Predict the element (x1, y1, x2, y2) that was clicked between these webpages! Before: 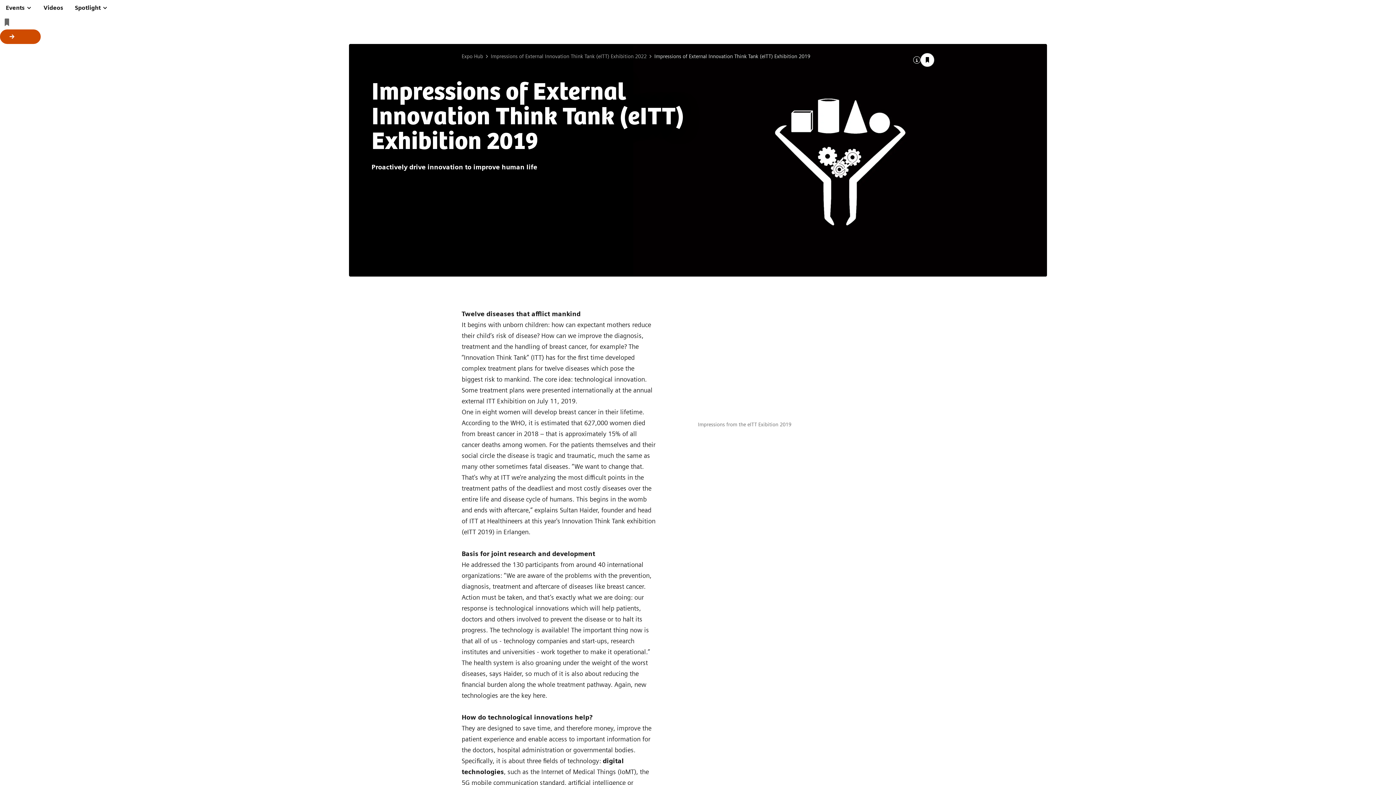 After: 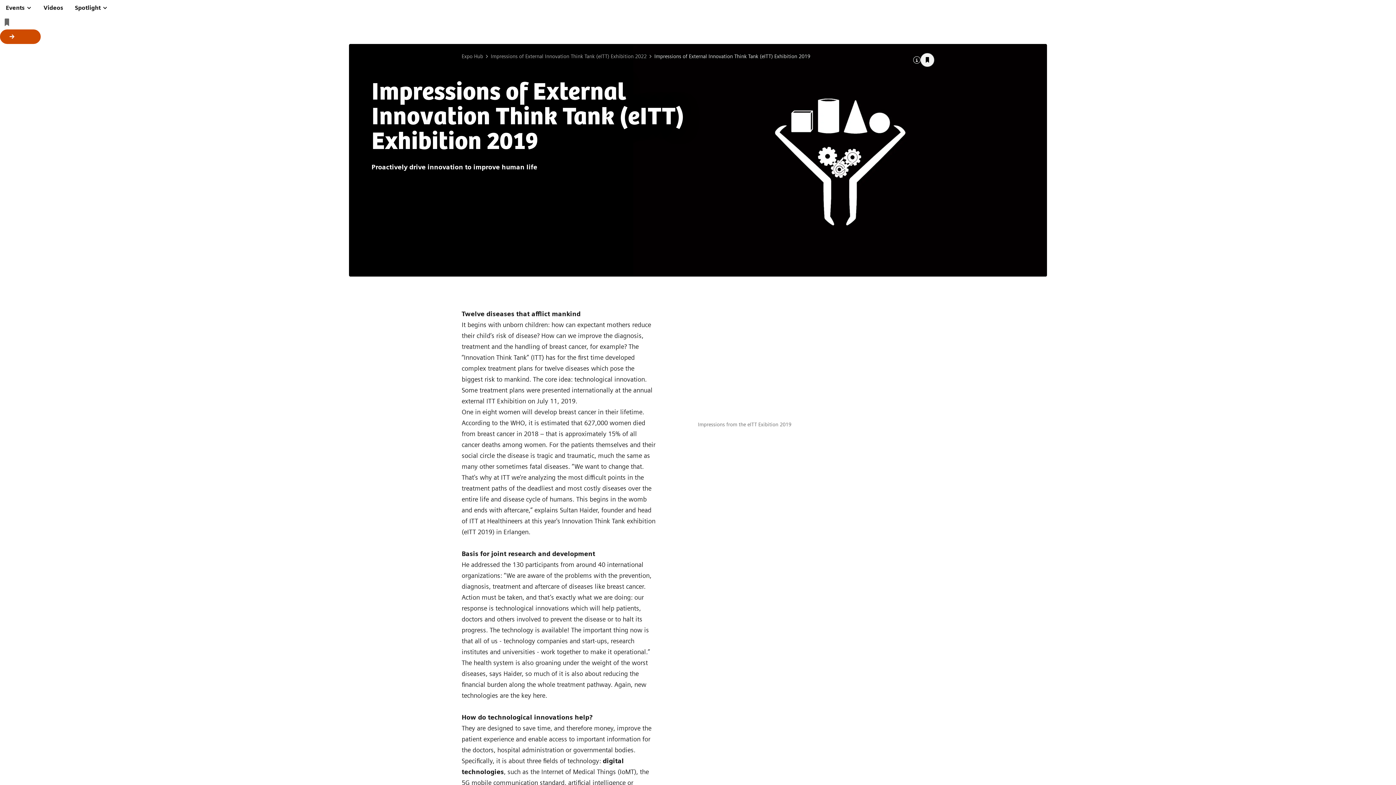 Action: bbox: (920, 53, 934, 66)